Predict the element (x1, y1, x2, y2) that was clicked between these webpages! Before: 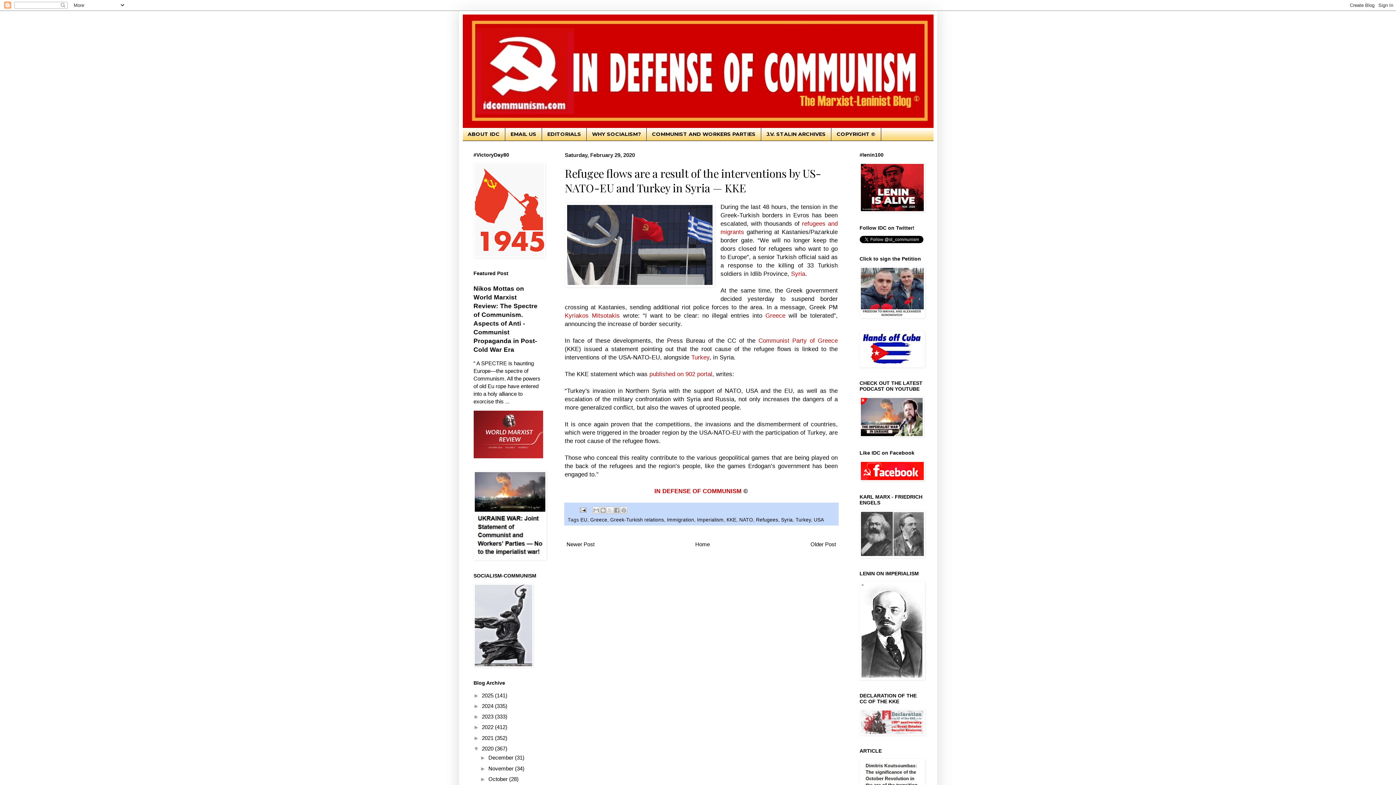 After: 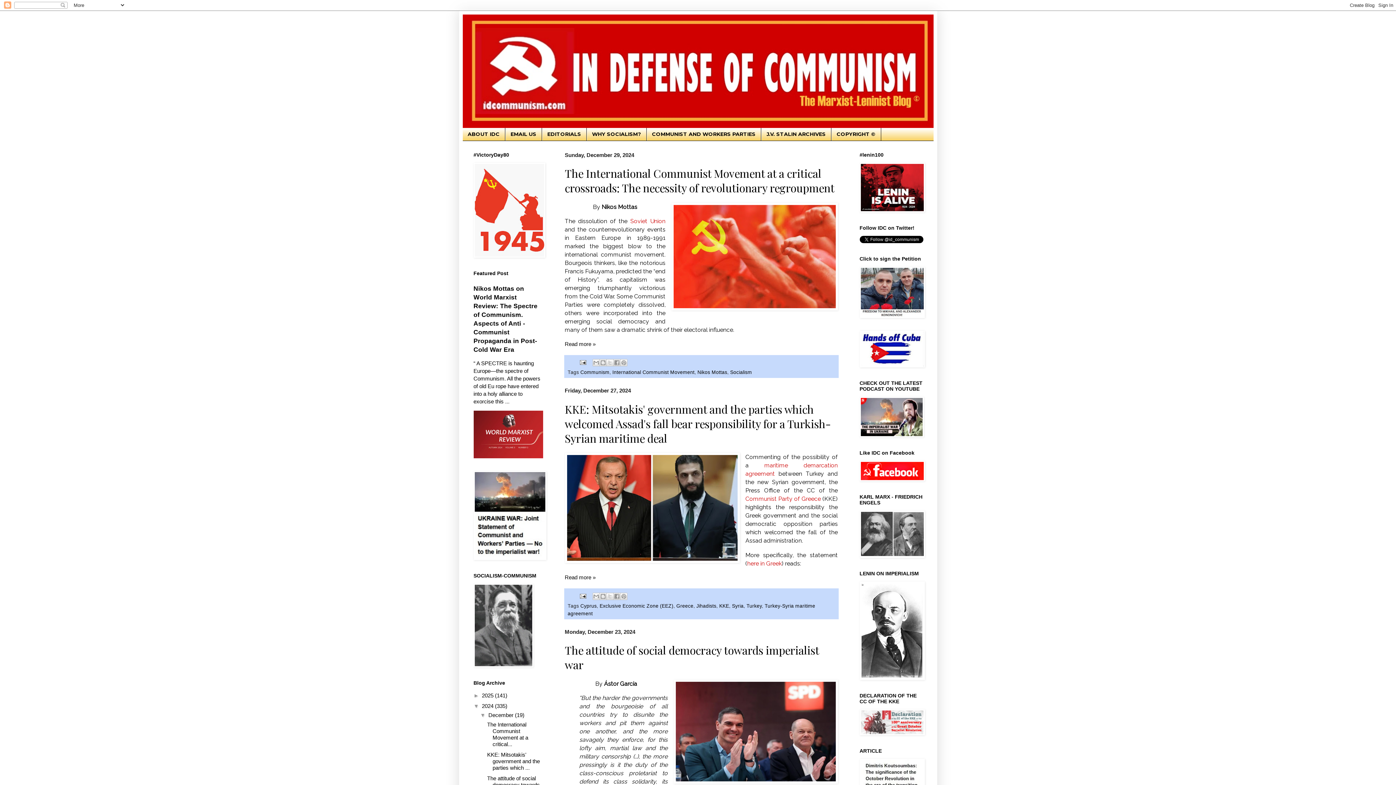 Action: label: 2024  bbox: (482, 703, 495, 709)